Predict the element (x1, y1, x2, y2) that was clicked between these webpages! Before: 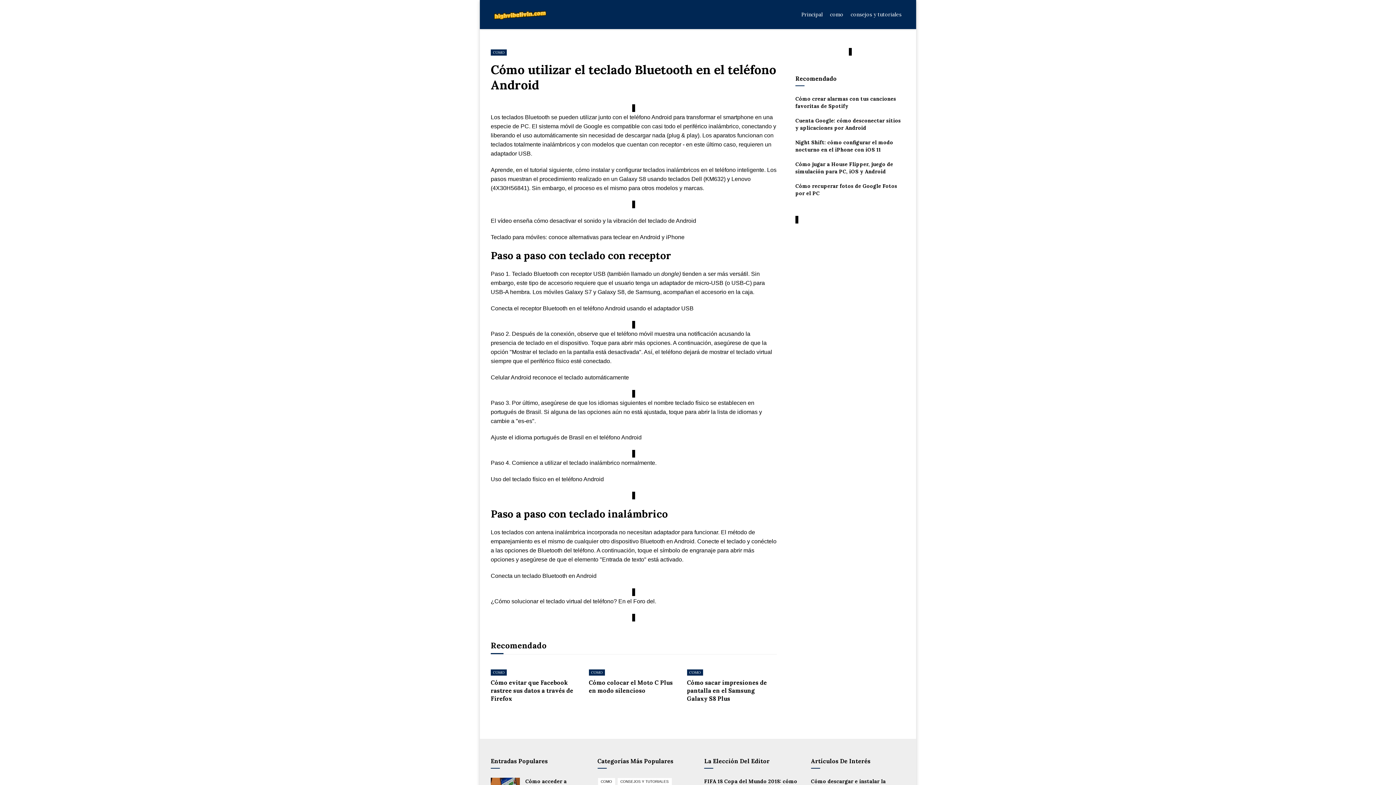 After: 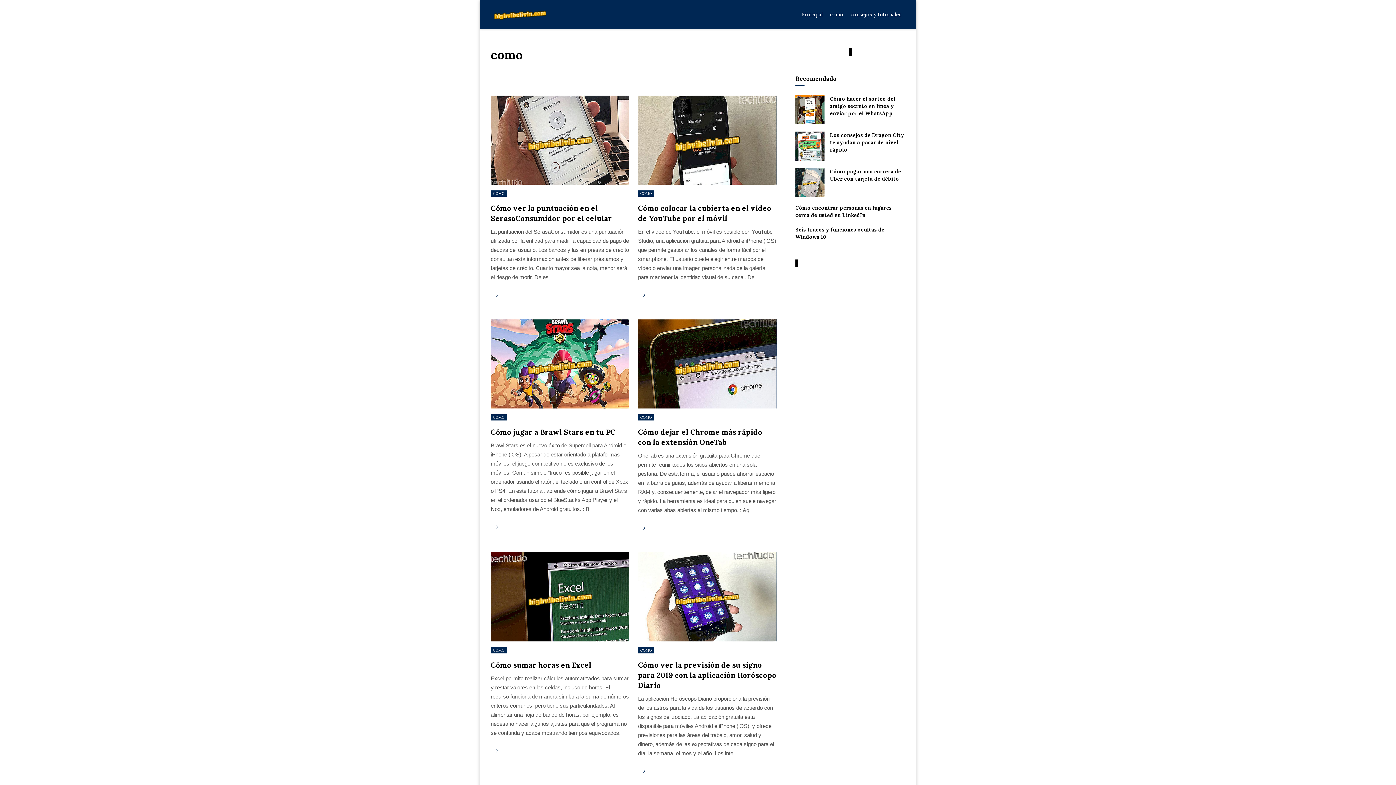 Action: label: COMO bbox: (589, 751, 605, 757)